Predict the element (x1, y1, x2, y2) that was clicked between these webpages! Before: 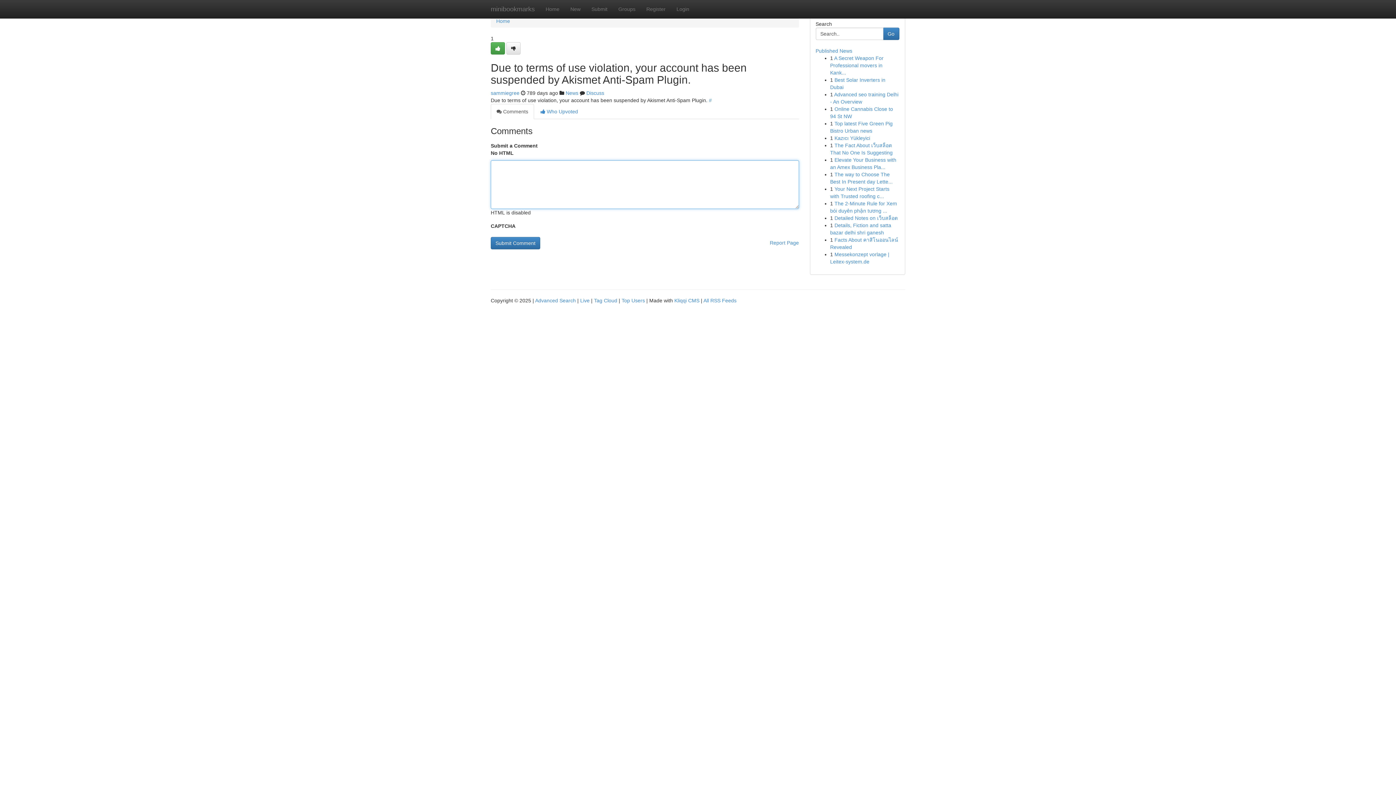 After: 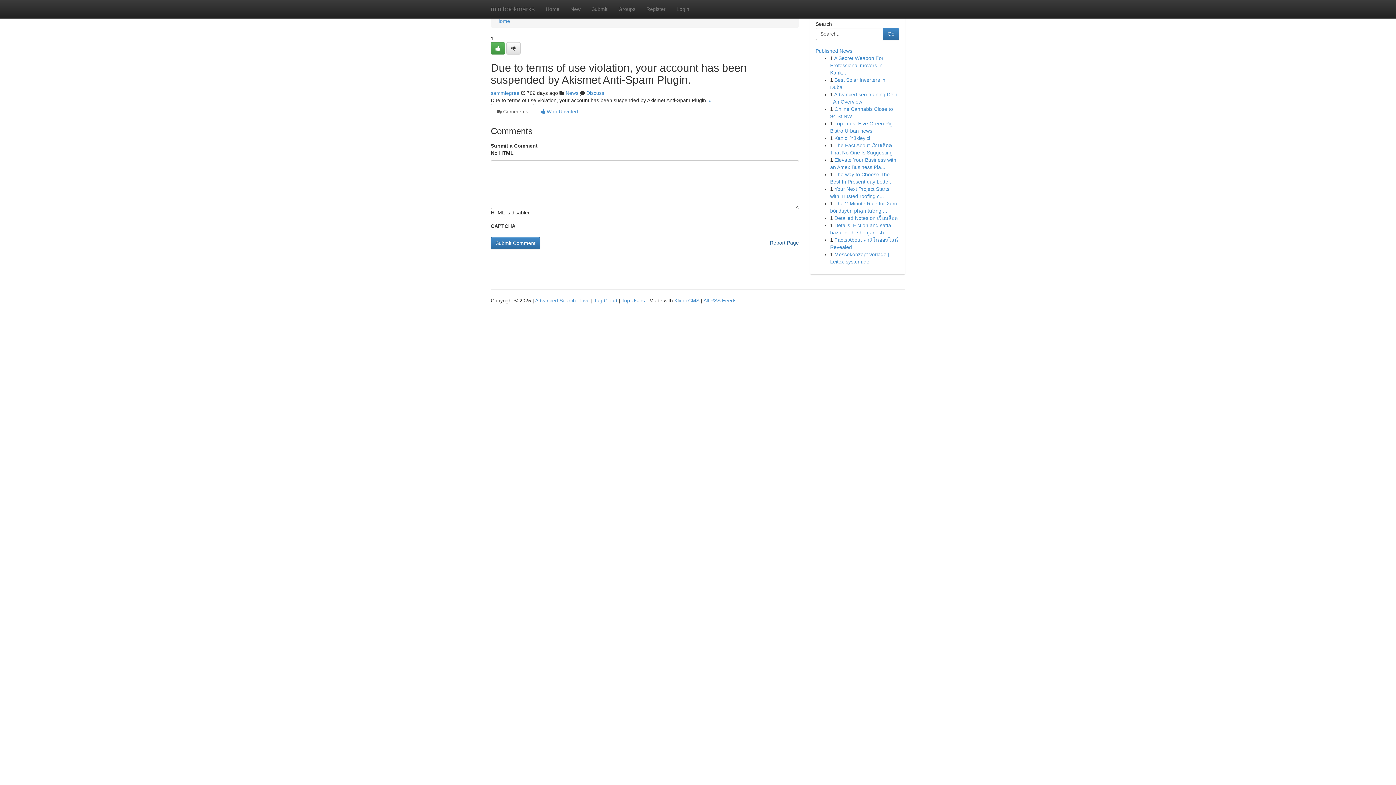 Action: label: Report Page bbox: (770, 237, 799, 248)